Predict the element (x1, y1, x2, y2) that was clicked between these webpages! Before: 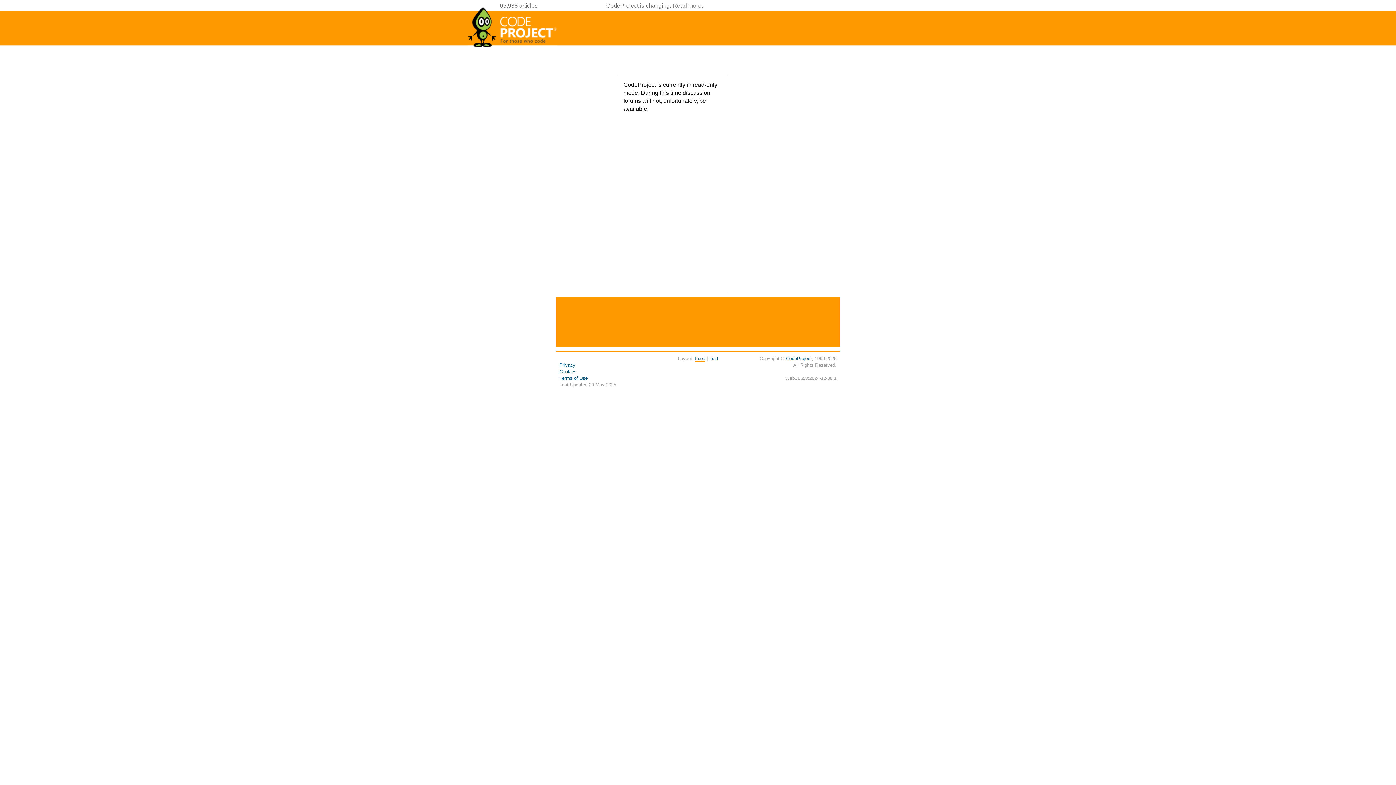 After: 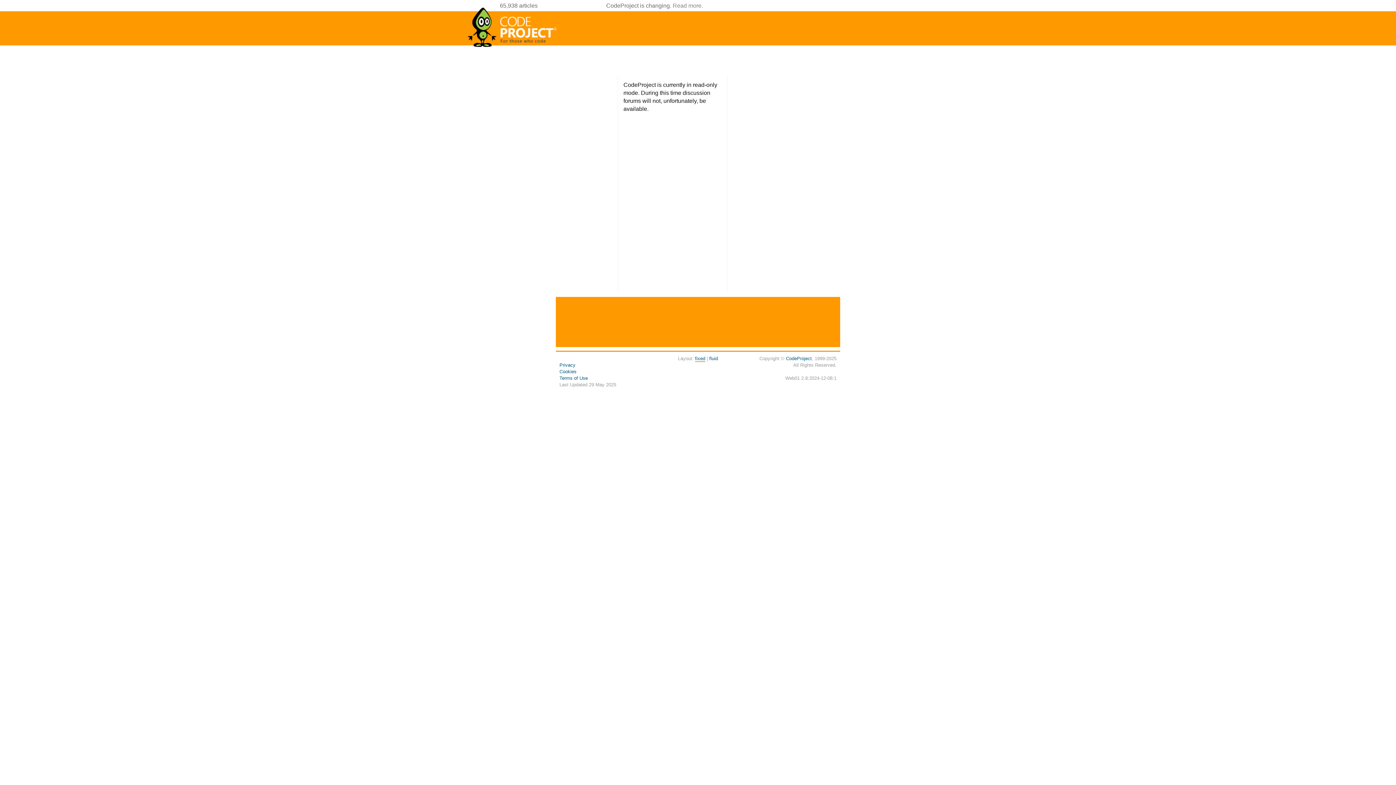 Action: bbox: (709, 356, 718, 361) label: fluid